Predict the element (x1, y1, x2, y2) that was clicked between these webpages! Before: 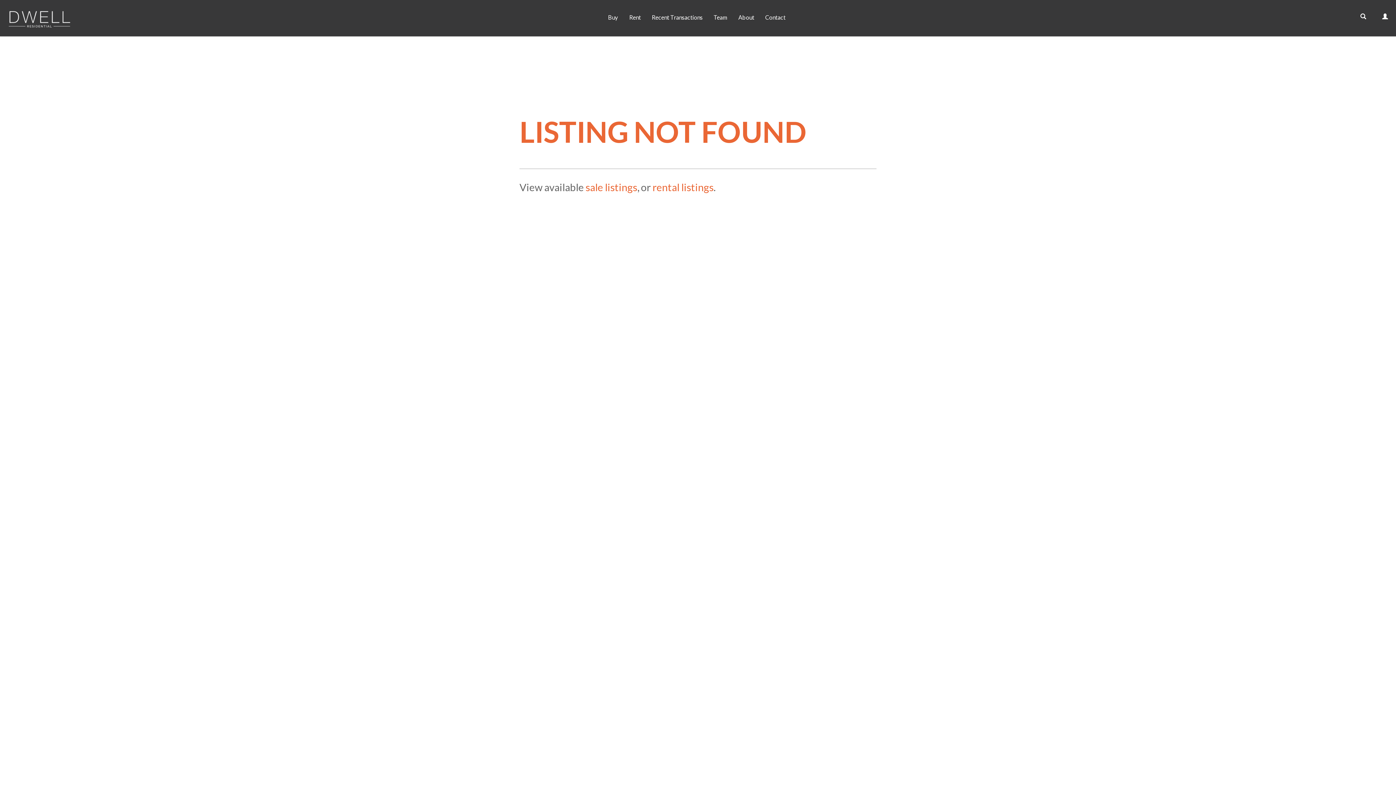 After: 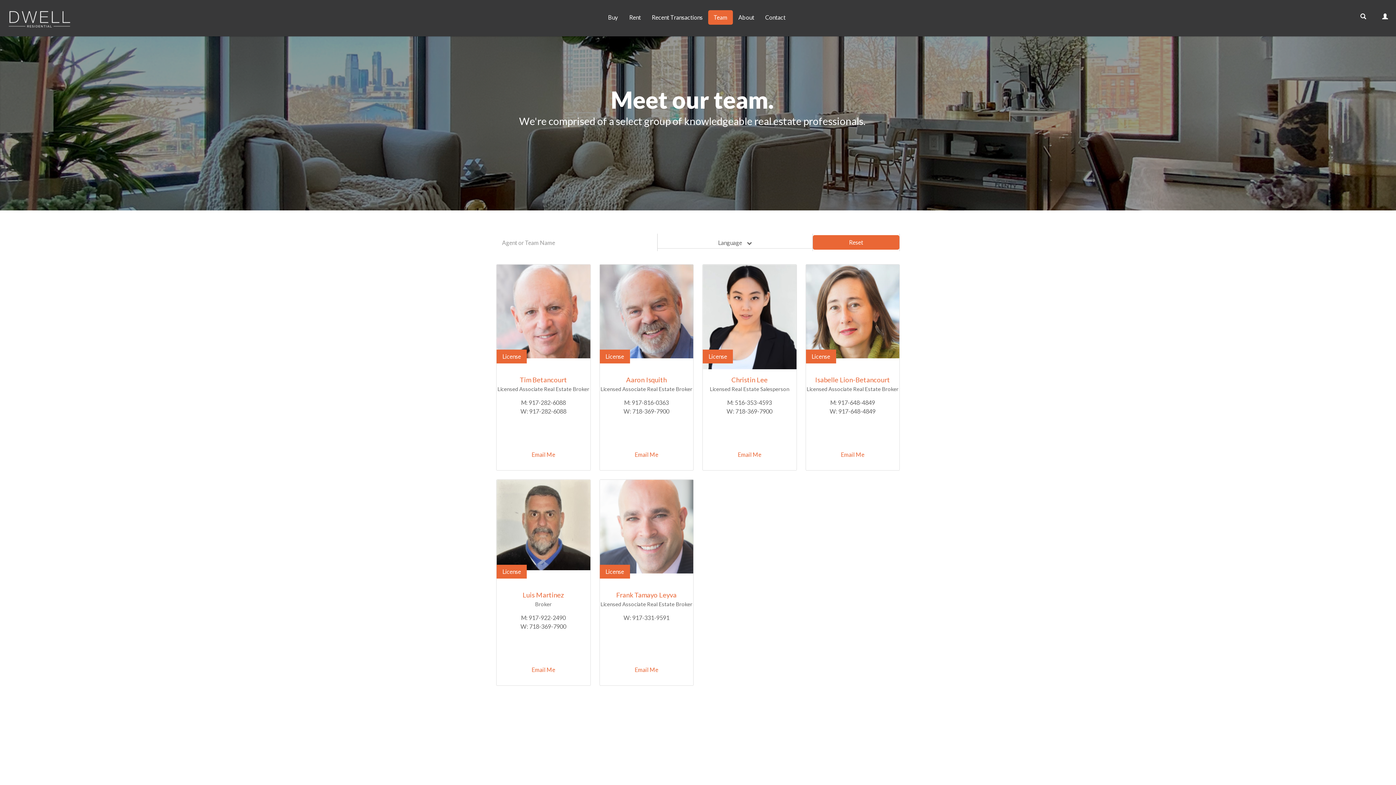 Action: bbox: (708, 10, 733, 24) label: Team